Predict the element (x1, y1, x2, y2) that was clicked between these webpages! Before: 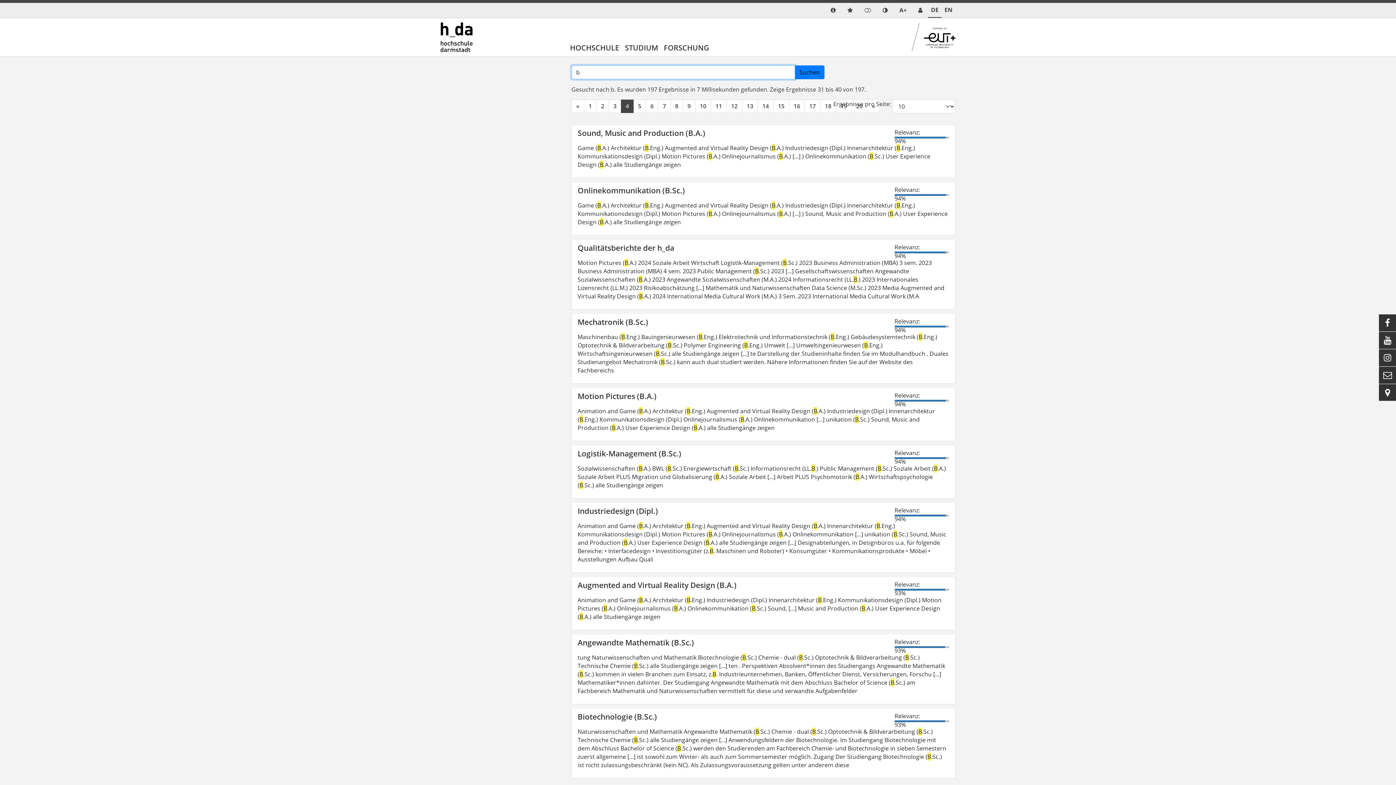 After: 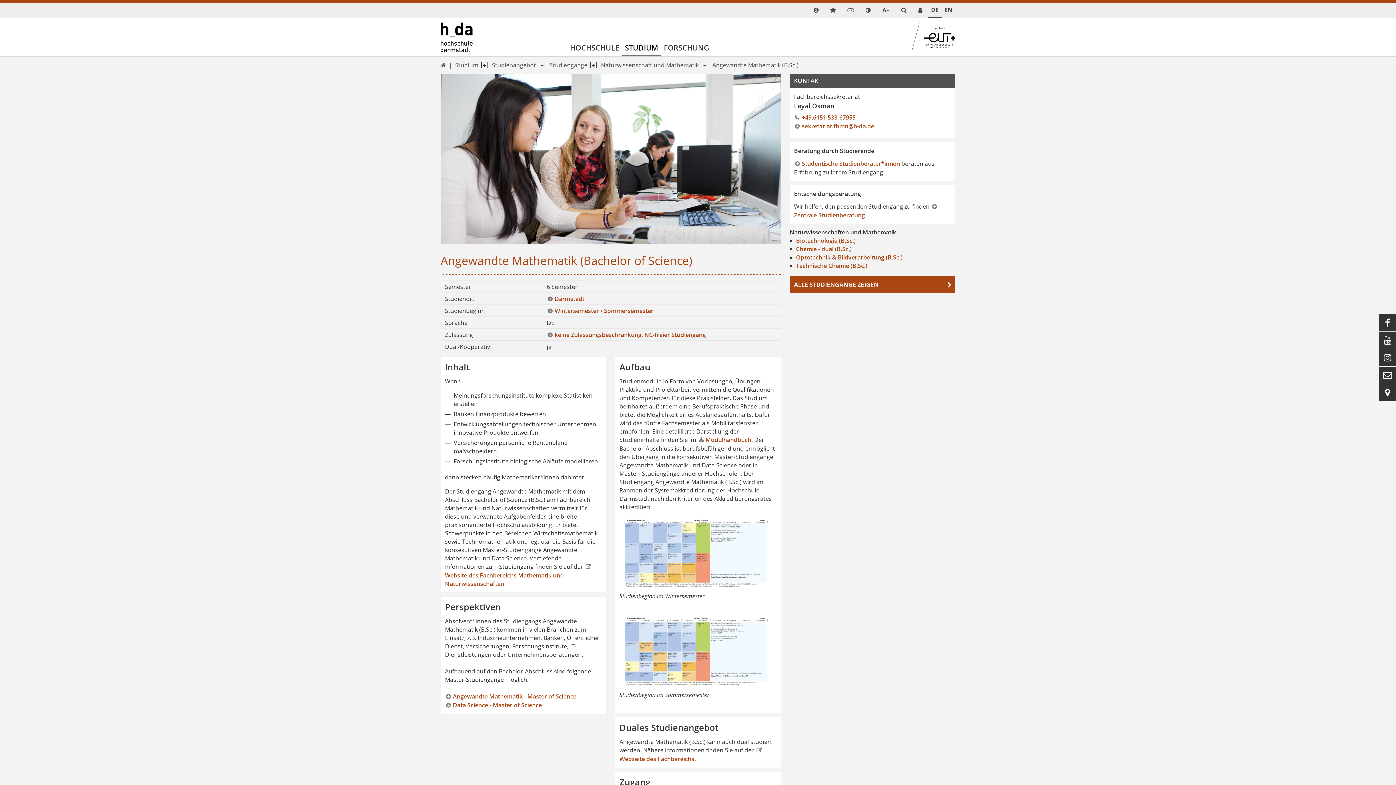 Action: bbox: (577, 637, 694, 647) label: Angewandte Mathematik (B.Sc.)